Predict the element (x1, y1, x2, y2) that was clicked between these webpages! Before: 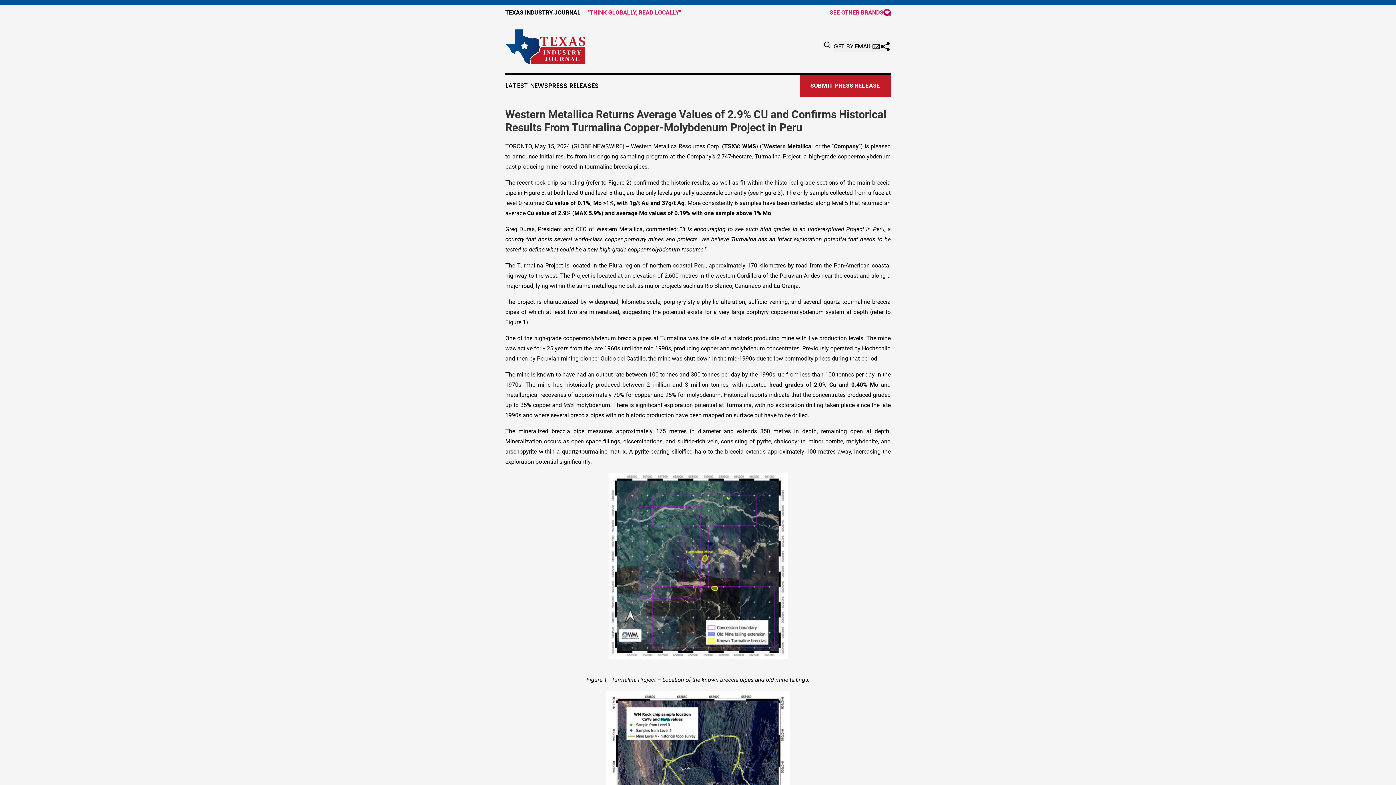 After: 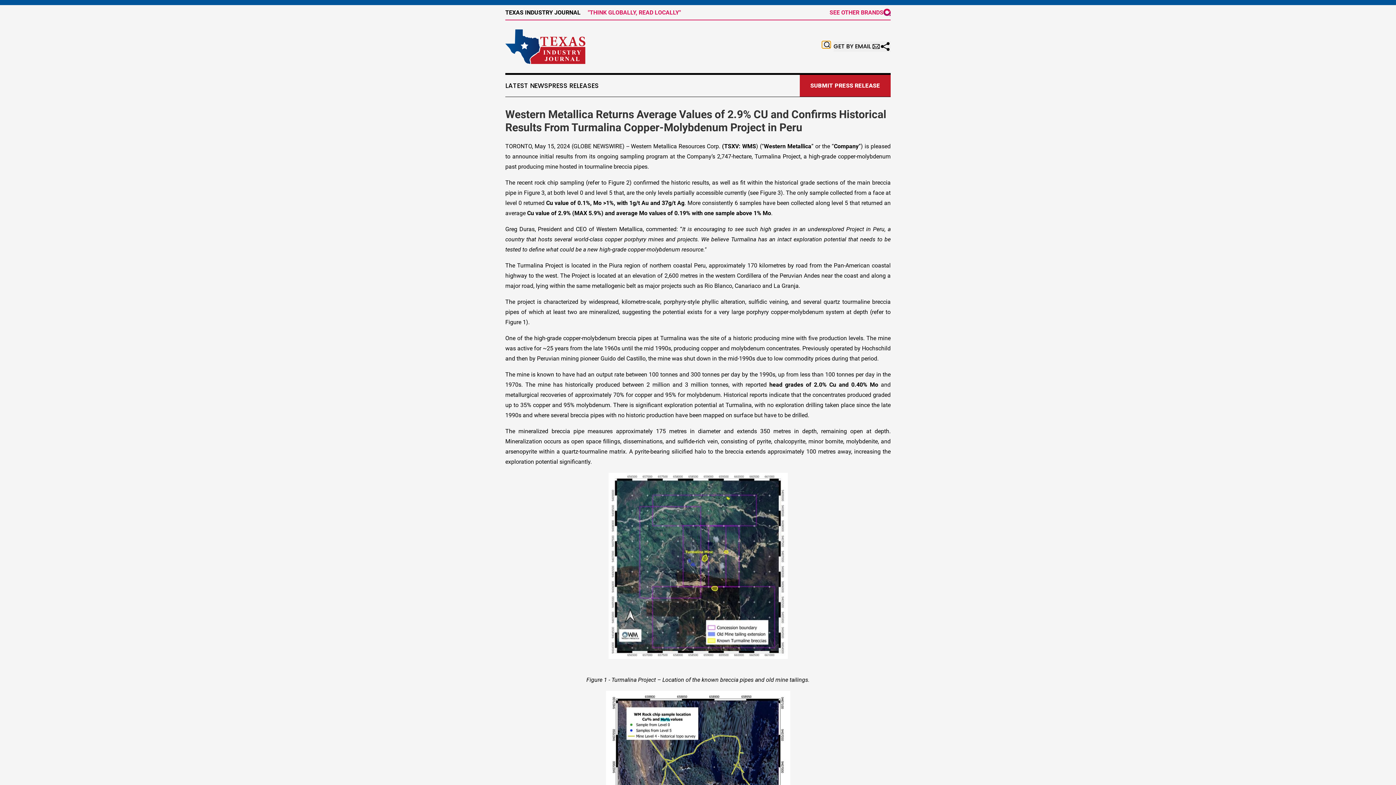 Action: bbox: (822, 41, 830, 48)